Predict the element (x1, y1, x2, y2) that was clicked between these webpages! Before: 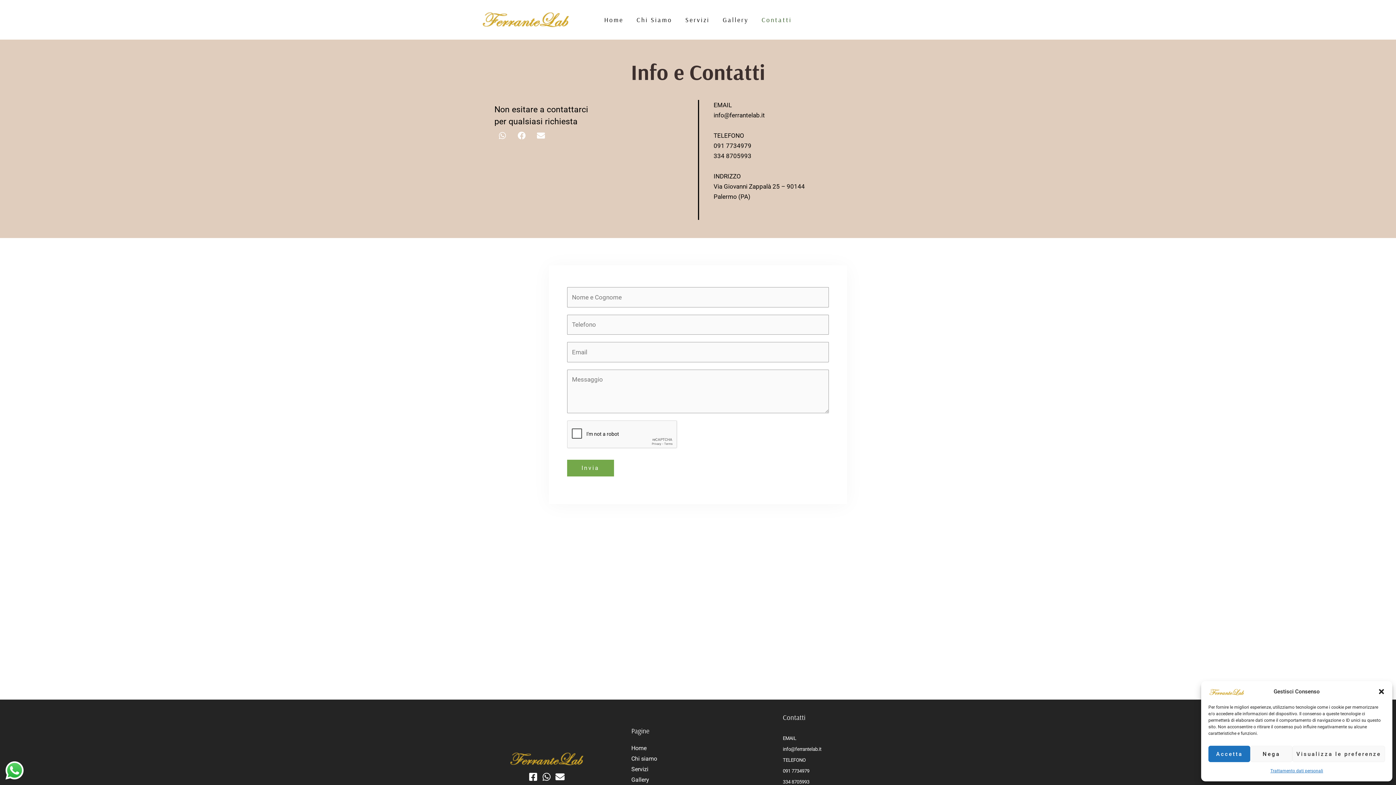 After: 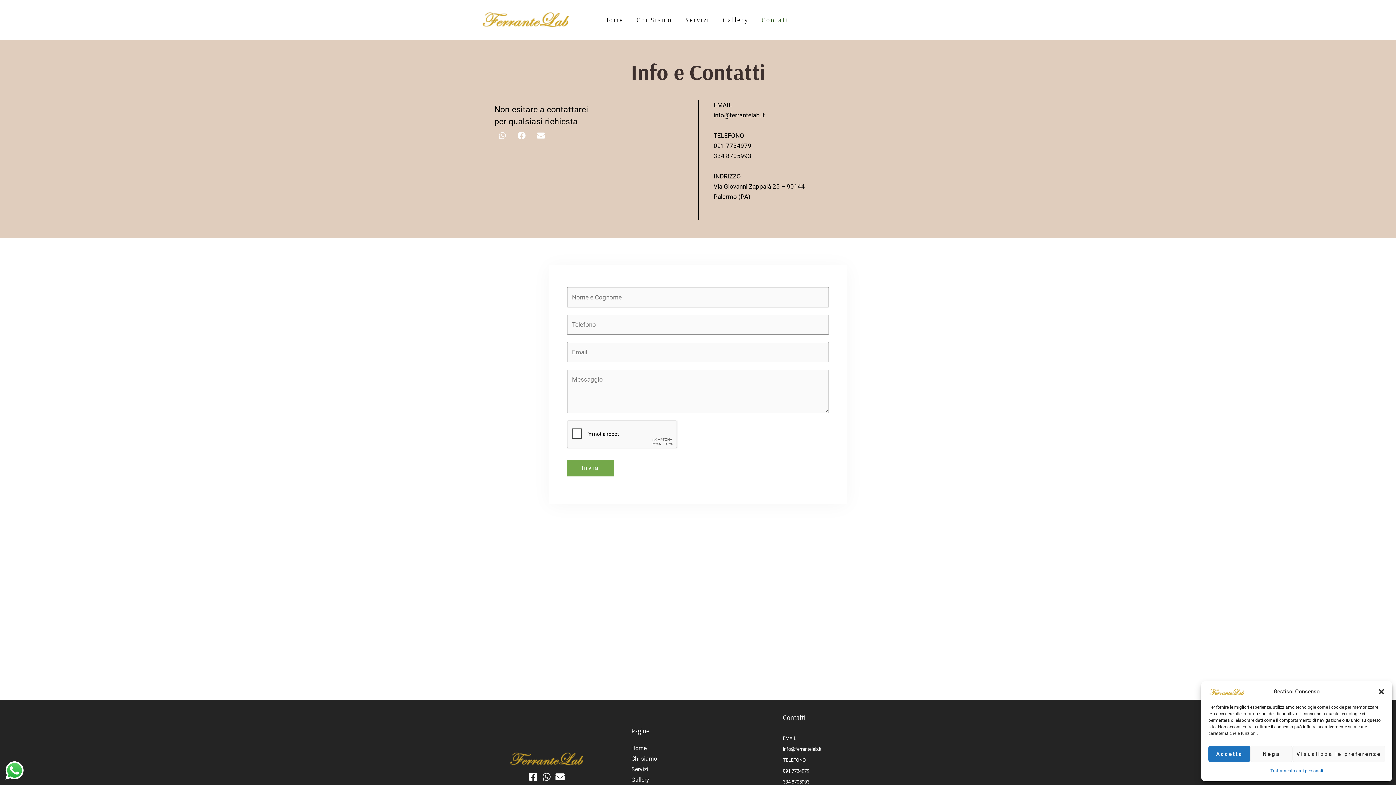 Action: label: Whatsapp bbox: (494, 127, 510, 143)